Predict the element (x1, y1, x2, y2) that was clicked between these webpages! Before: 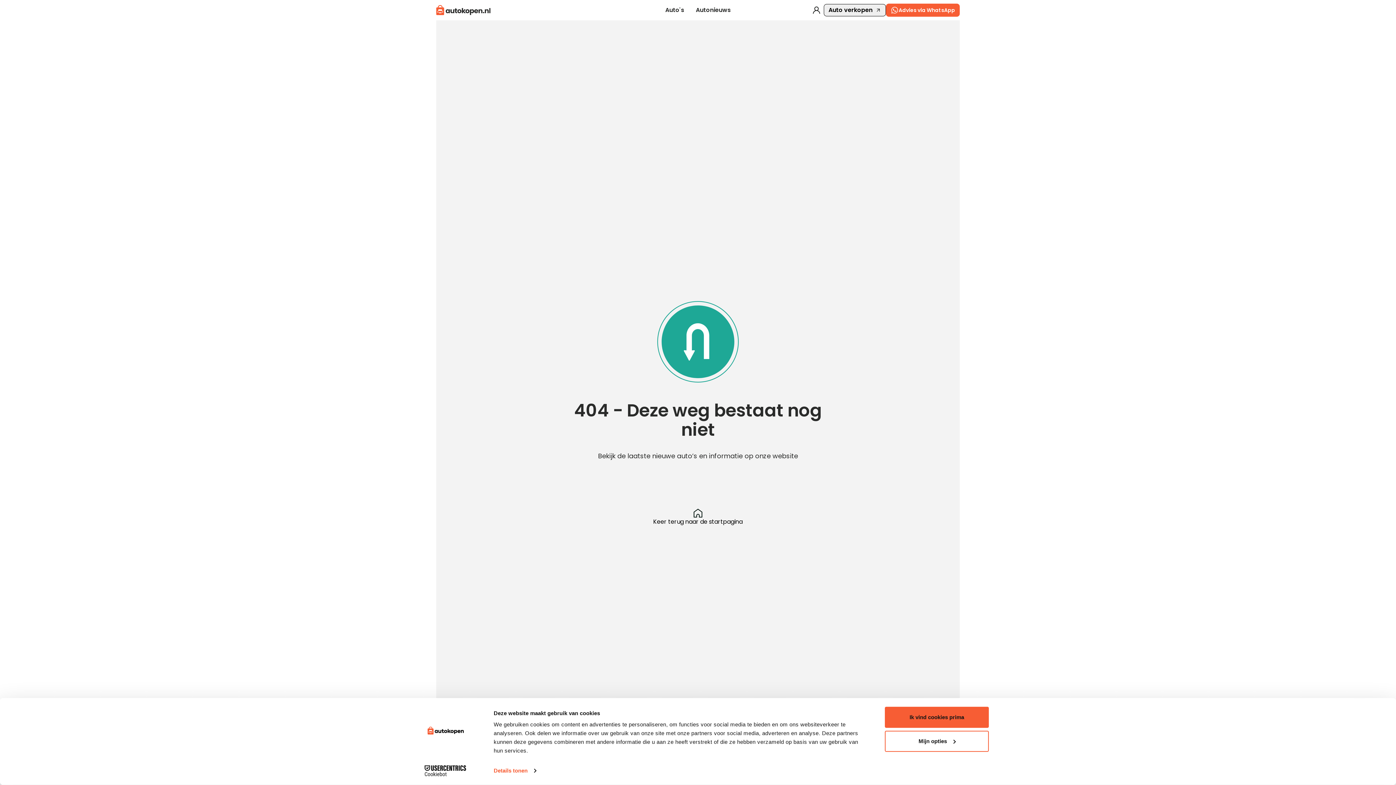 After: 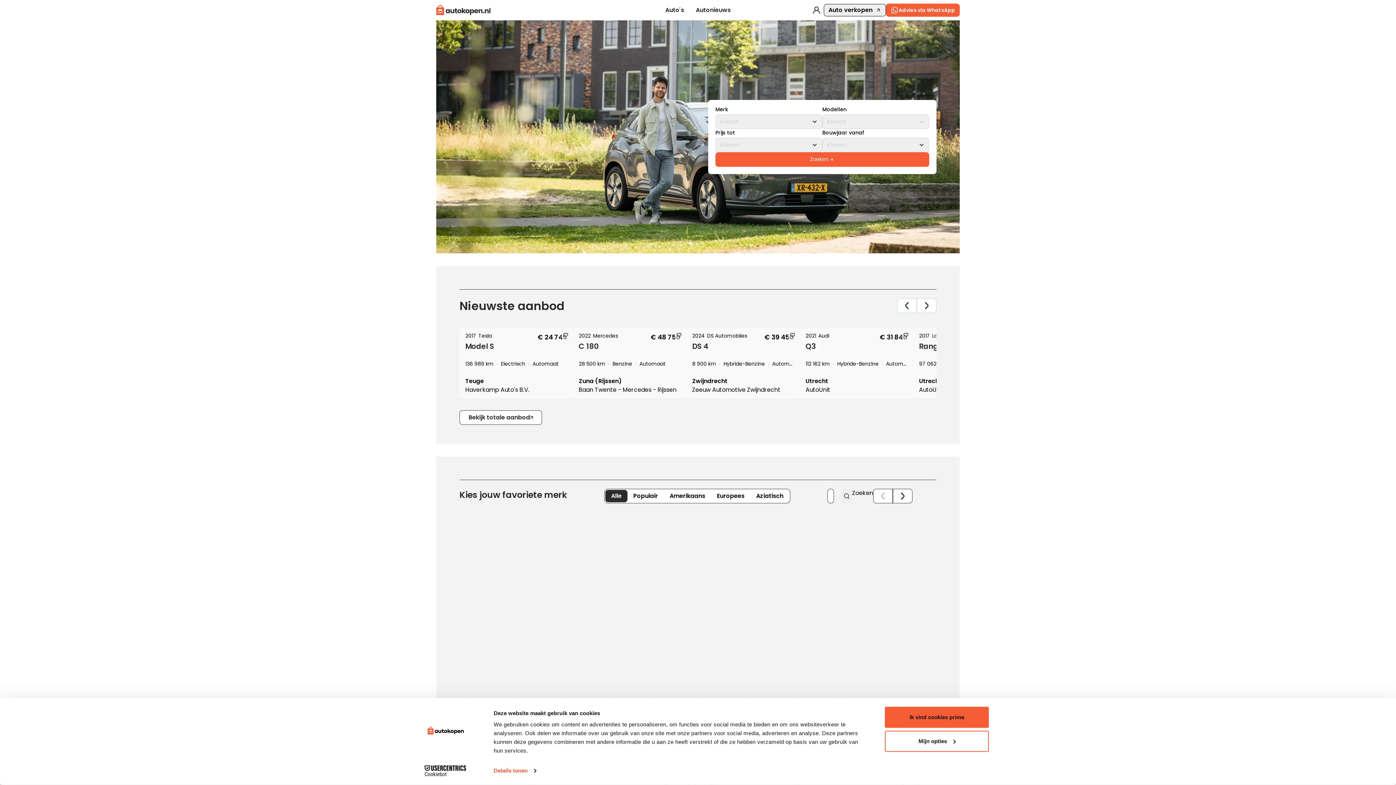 Action: bbox: (436, 2, 490, 17)